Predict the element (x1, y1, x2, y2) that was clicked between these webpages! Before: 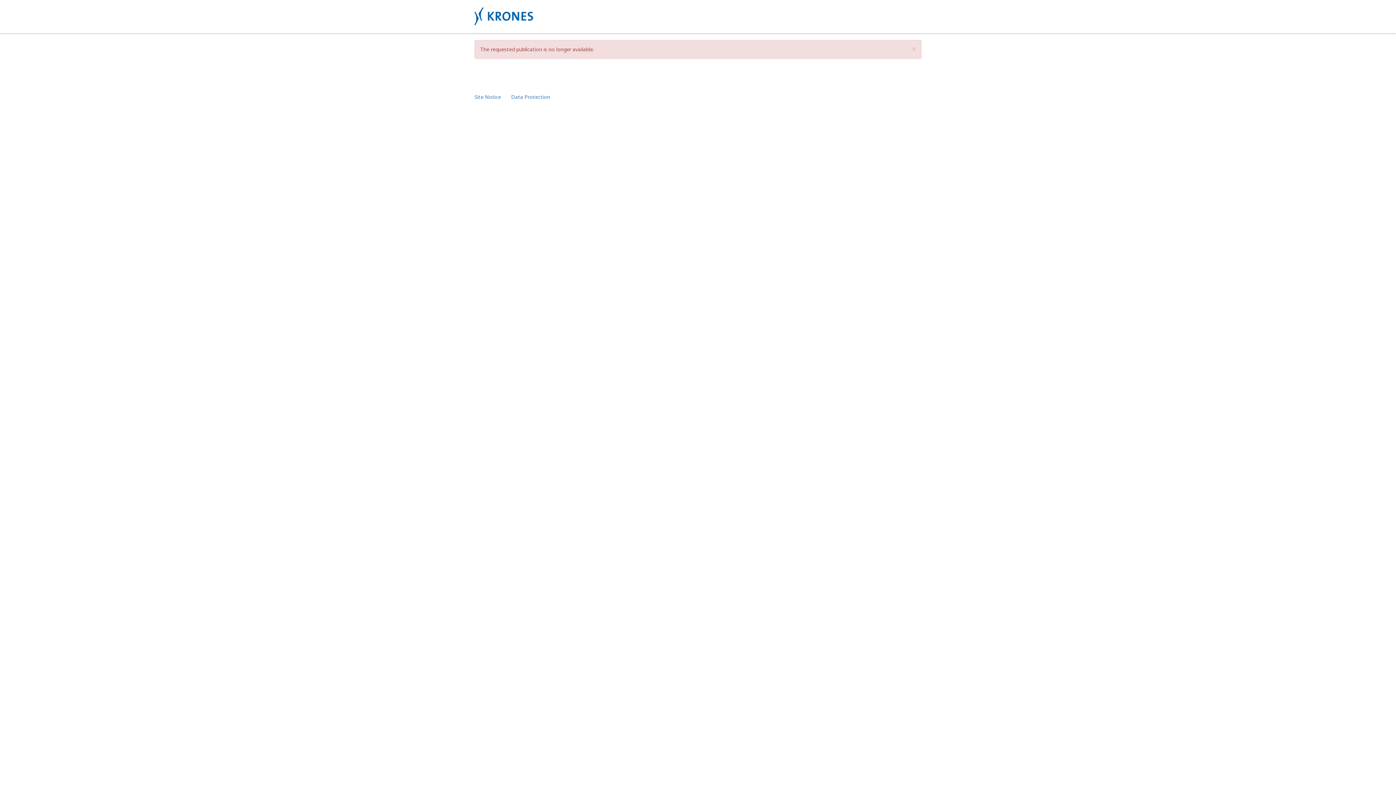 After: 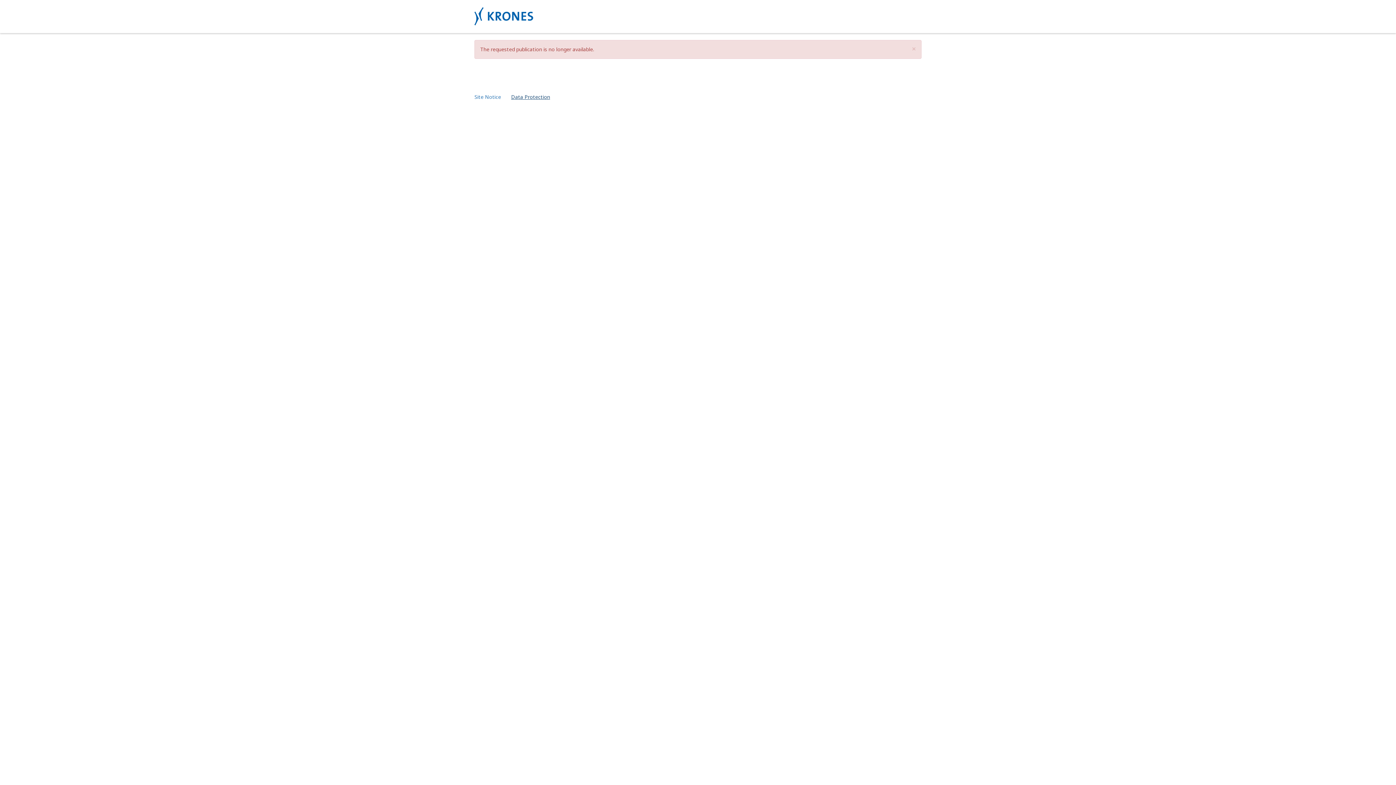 Action: label: Data Protection bbox: (511, 93, 550, 100)